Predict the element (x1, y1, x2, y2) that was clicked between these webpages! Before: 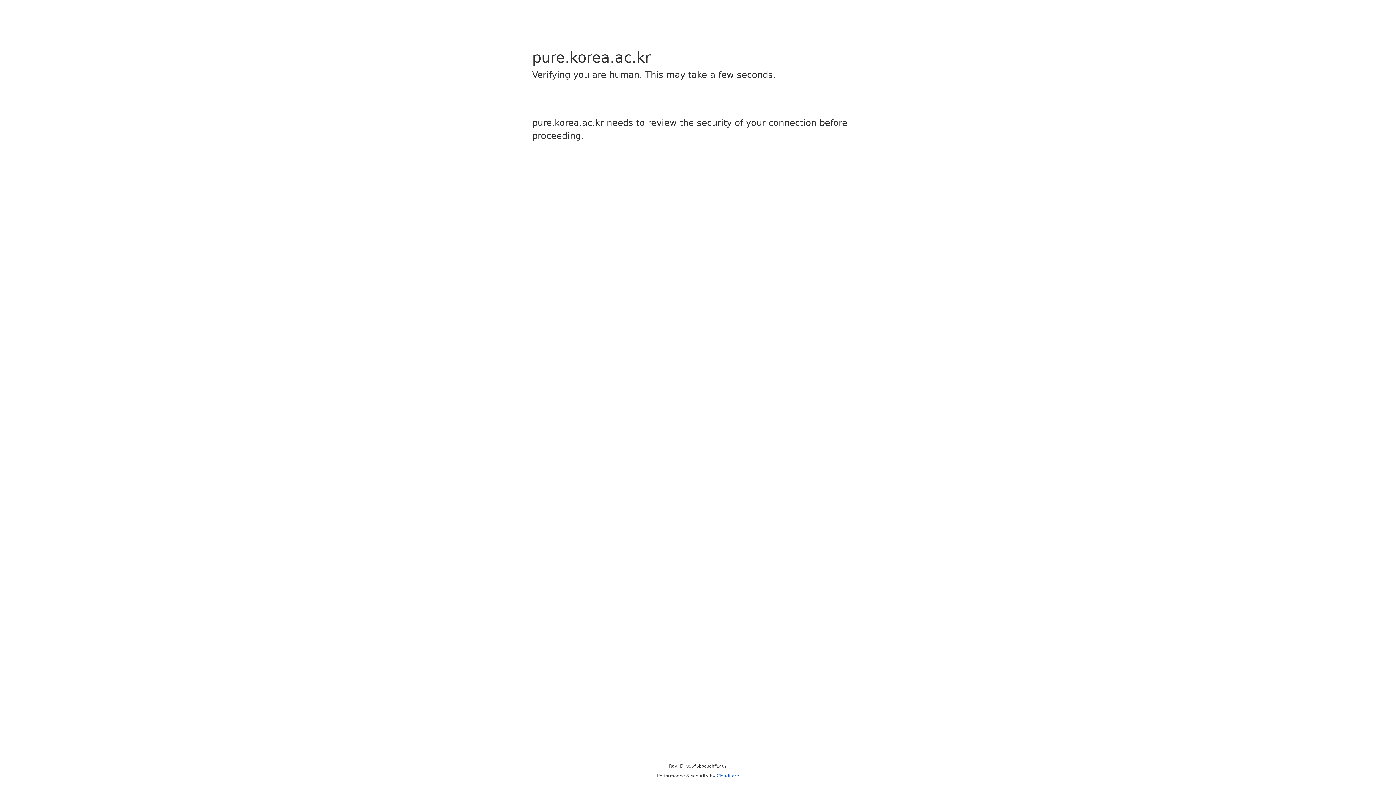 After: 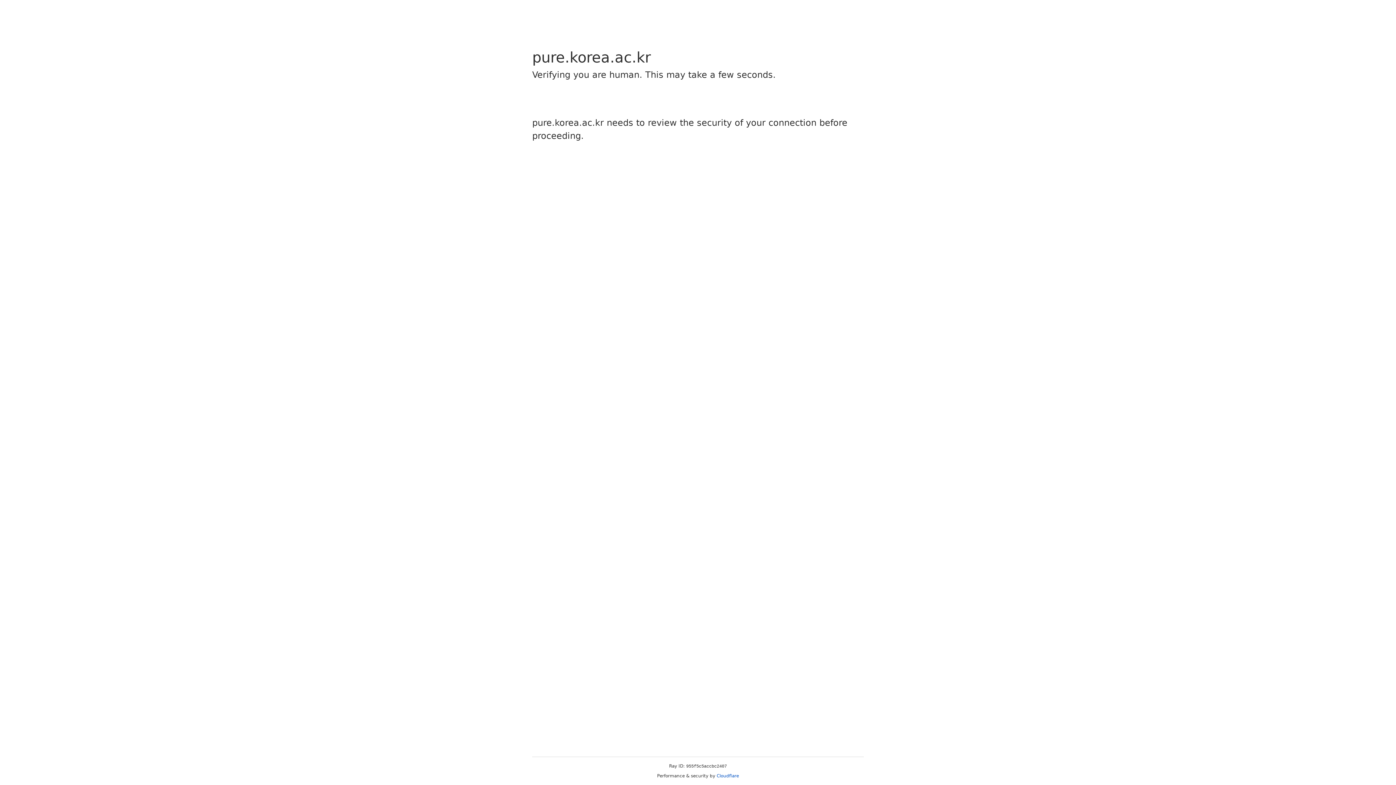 Action: bbox: (716, 773, 739, 778) label: Cloudflare